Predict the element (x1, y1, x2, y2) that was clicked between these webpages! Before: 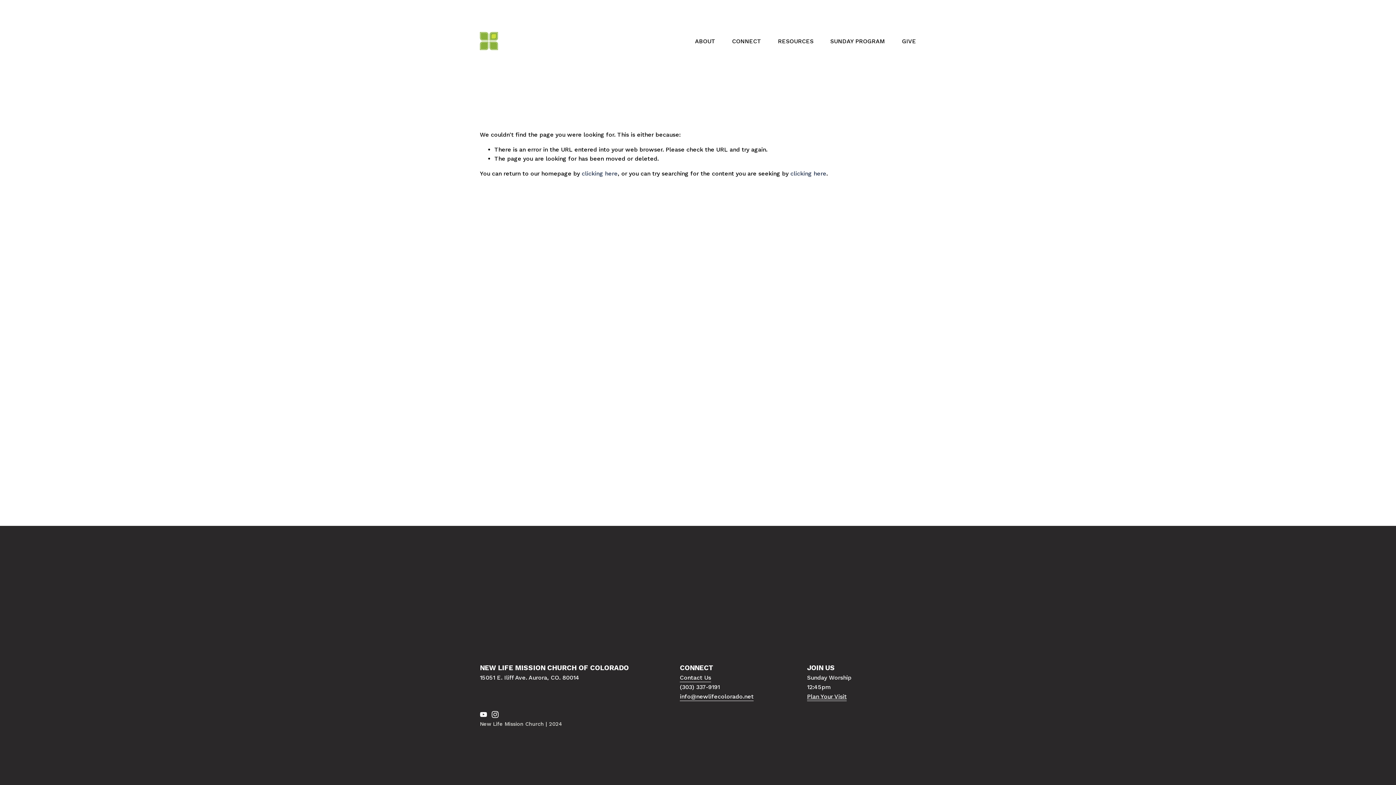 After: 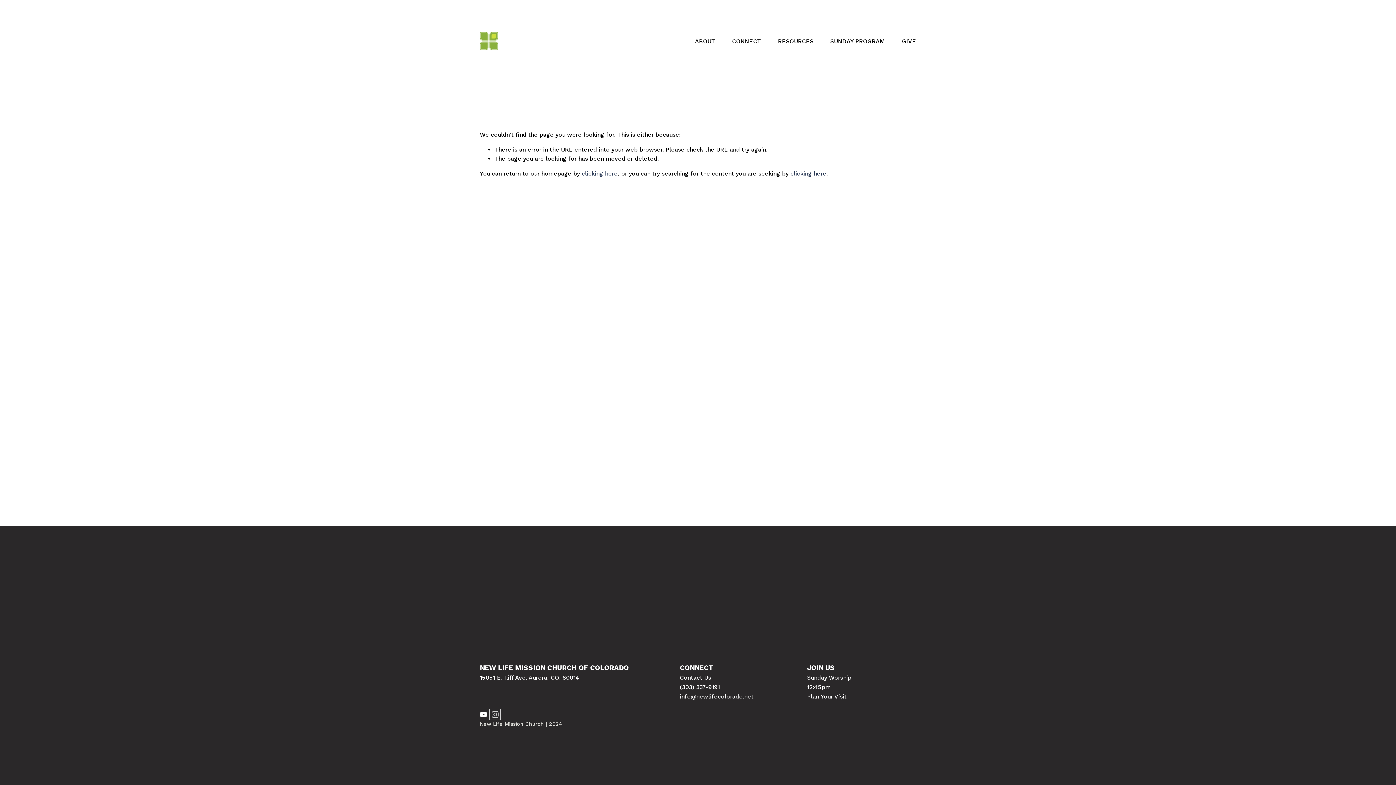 Action: label: Instagram bbox: (491, 711, 498, 718)